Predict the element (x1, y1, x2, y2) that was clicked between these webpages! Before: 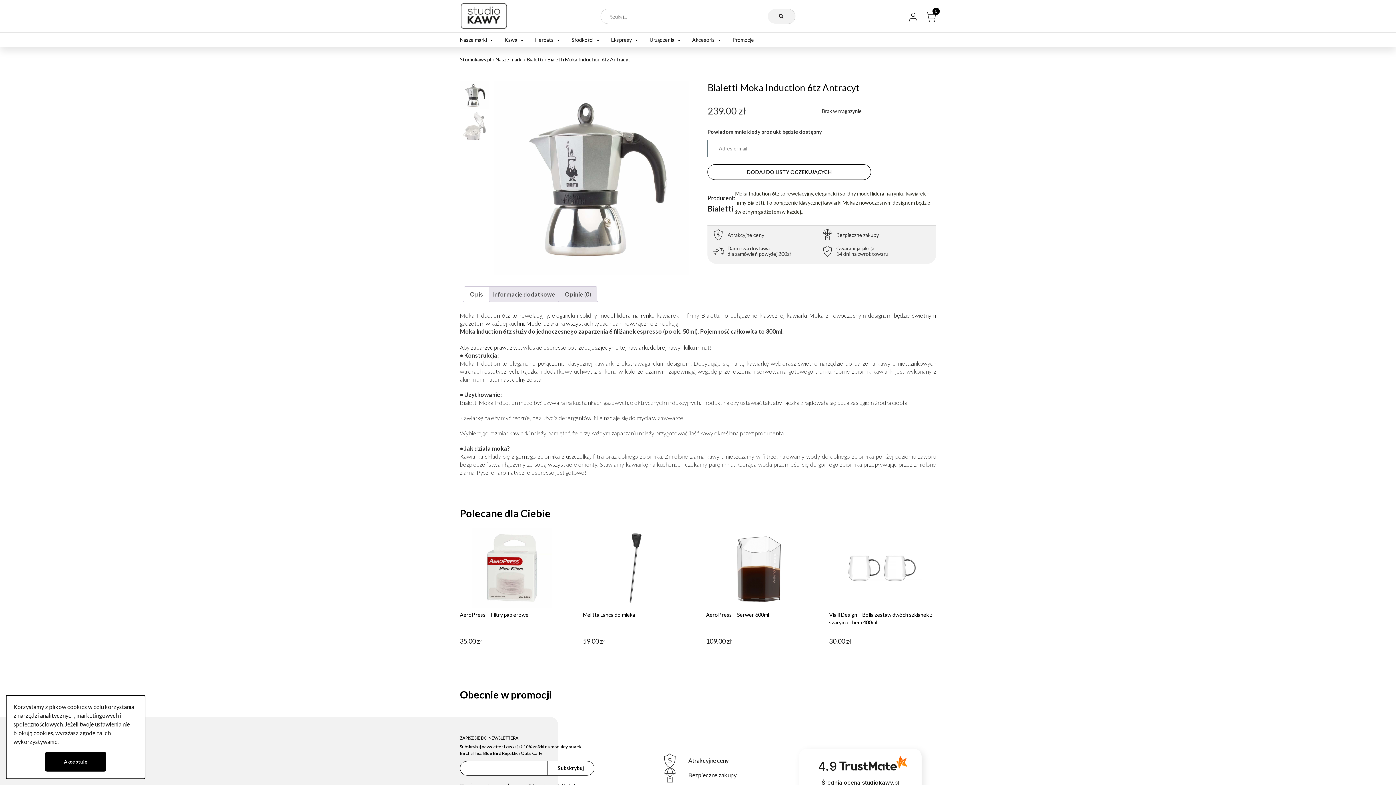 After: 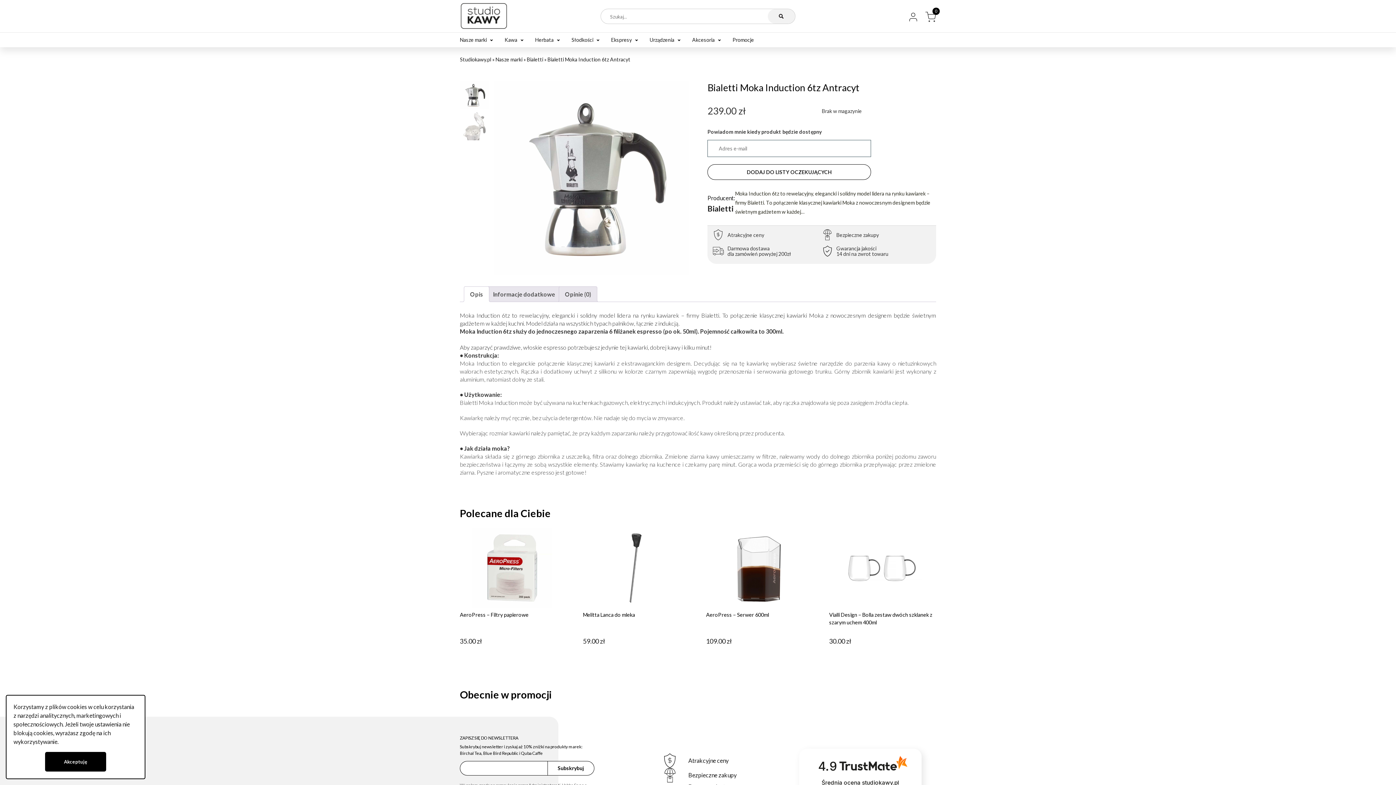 Action: bbox: (470, 287, 483, 301) label: Opis